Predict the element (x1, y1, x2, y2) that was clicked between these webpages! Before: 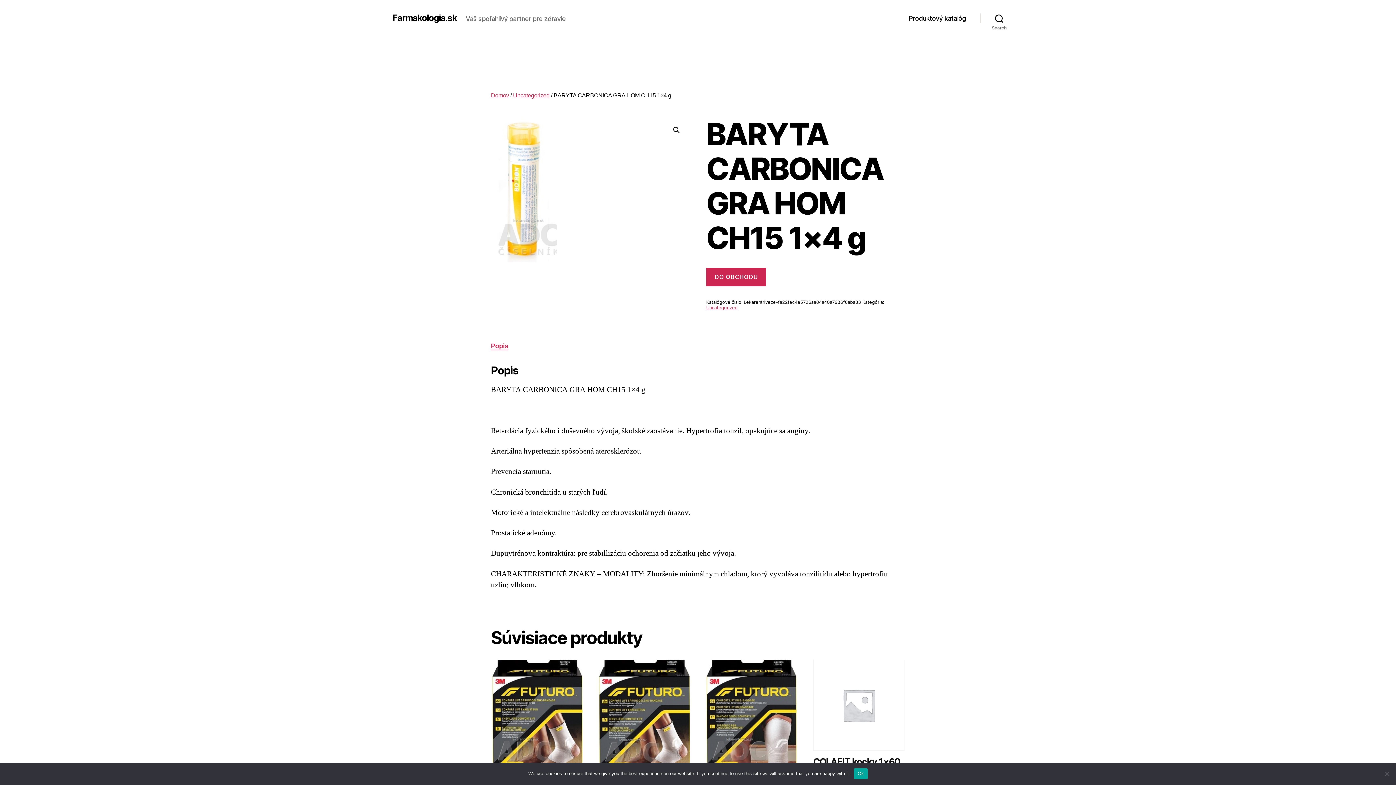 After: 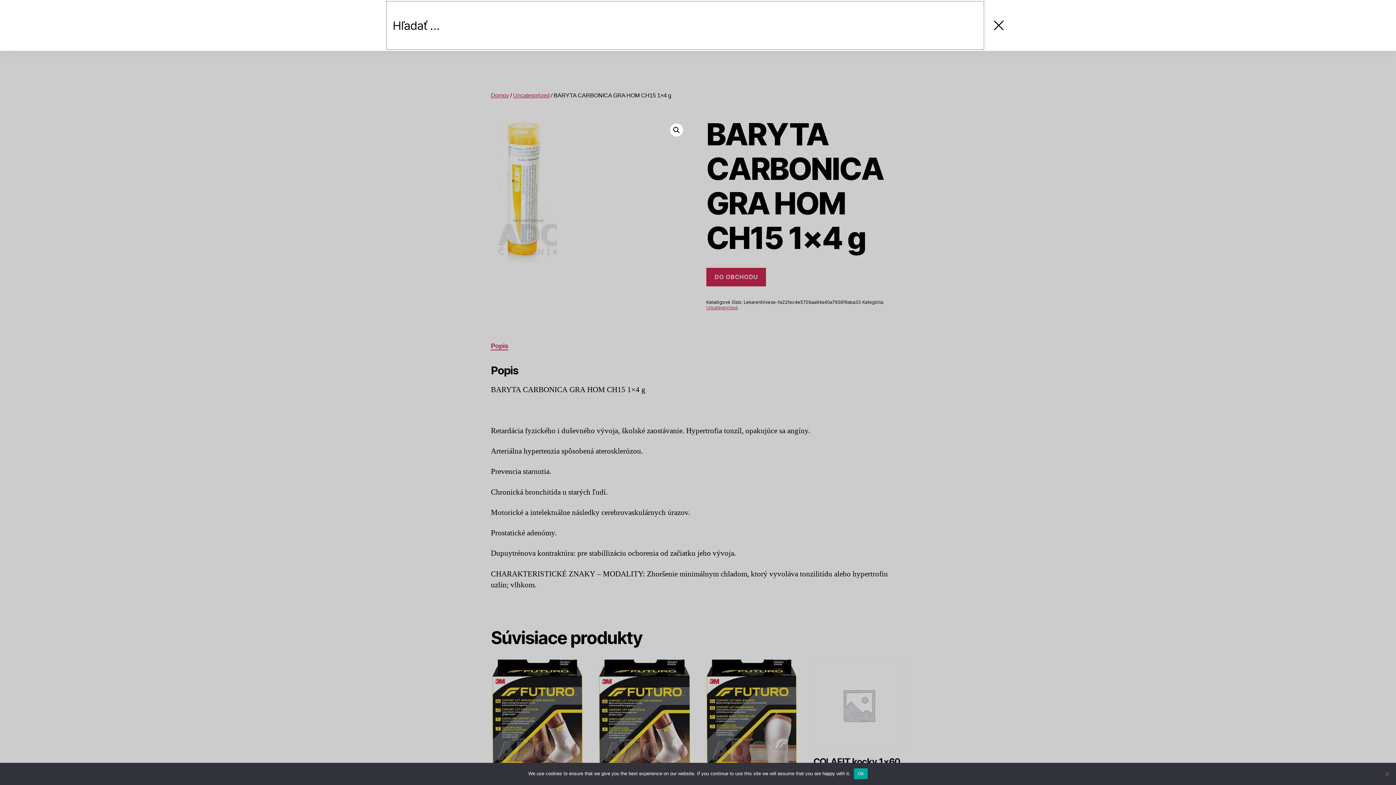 Action: label: Search bbox: (980, 10, 1018, 26)